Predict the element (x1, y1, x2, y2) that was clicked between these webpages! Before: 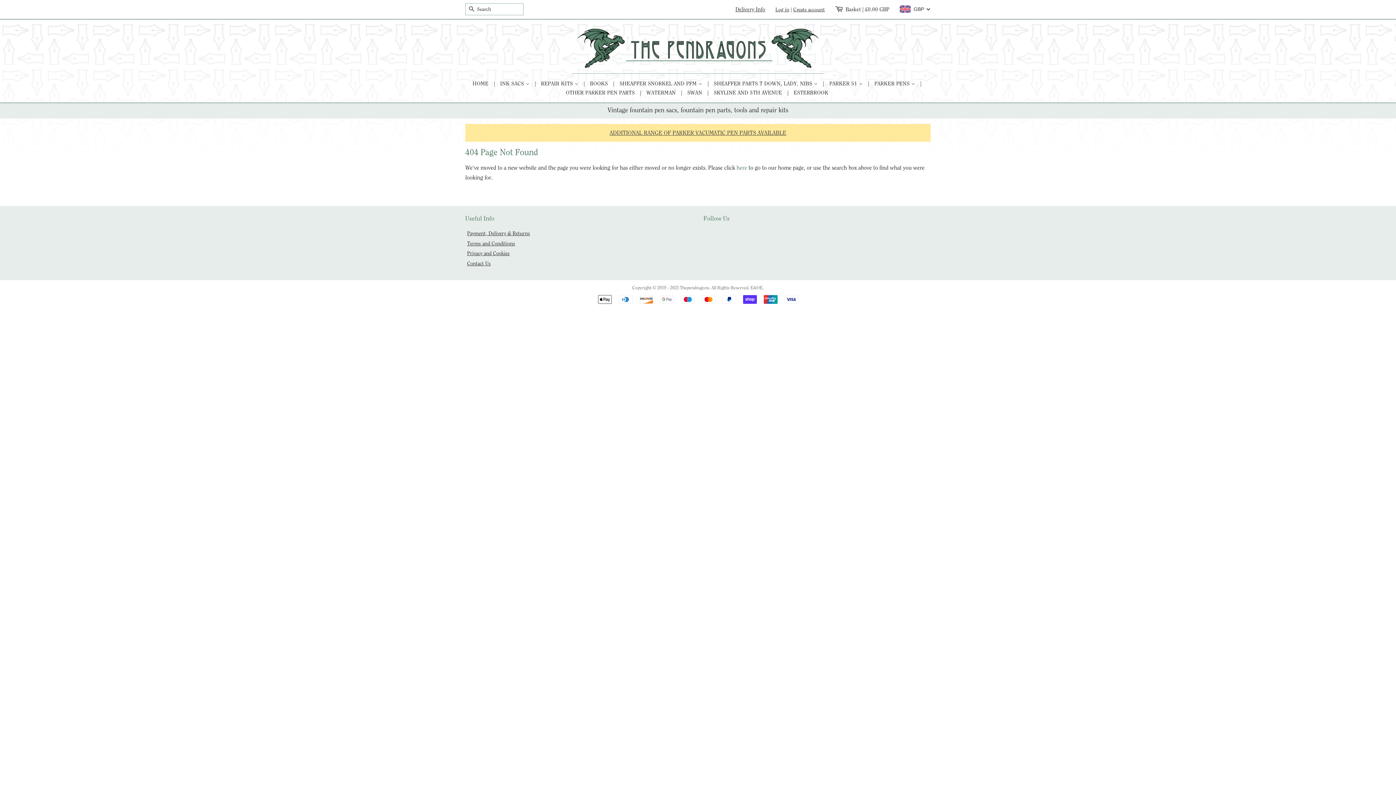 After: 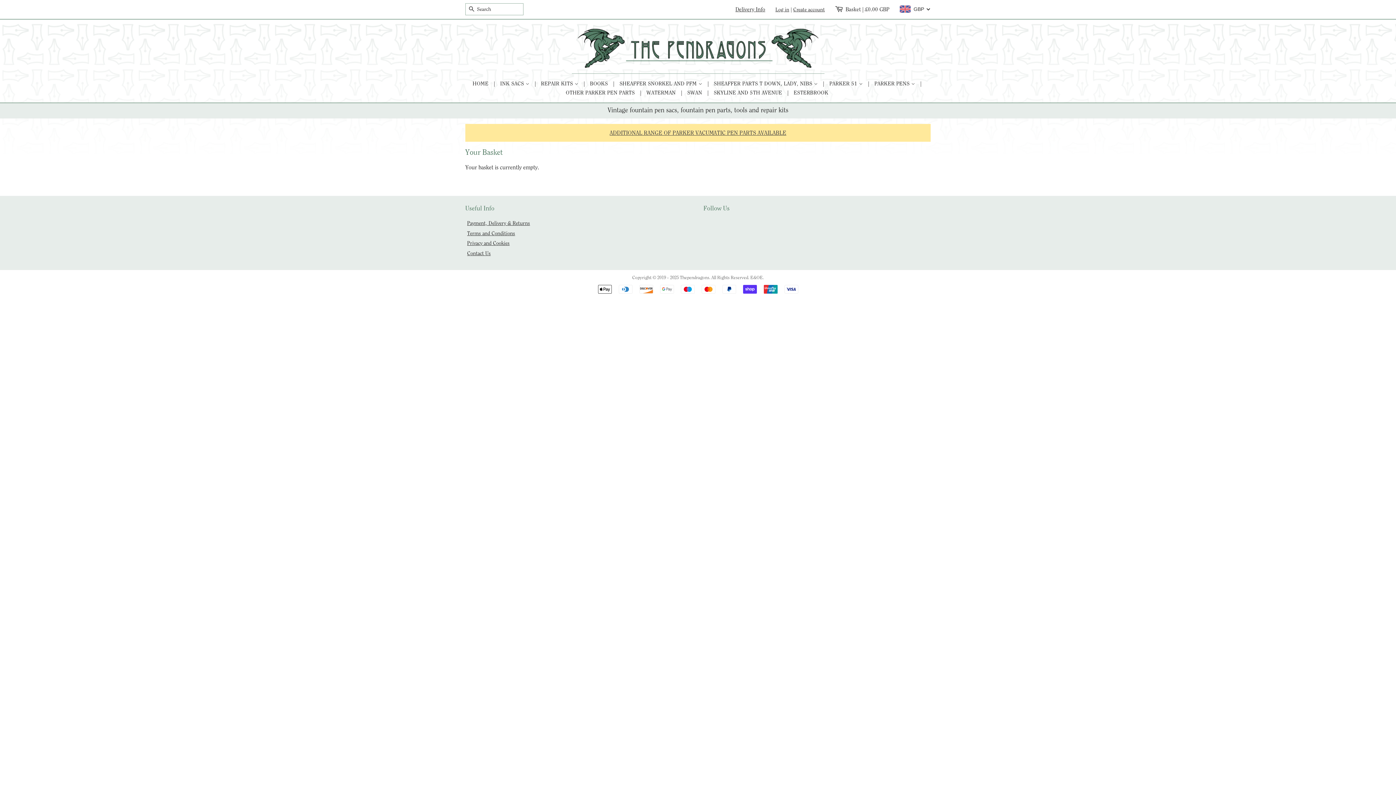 Action: bbox: (835, 2, 844, 16)